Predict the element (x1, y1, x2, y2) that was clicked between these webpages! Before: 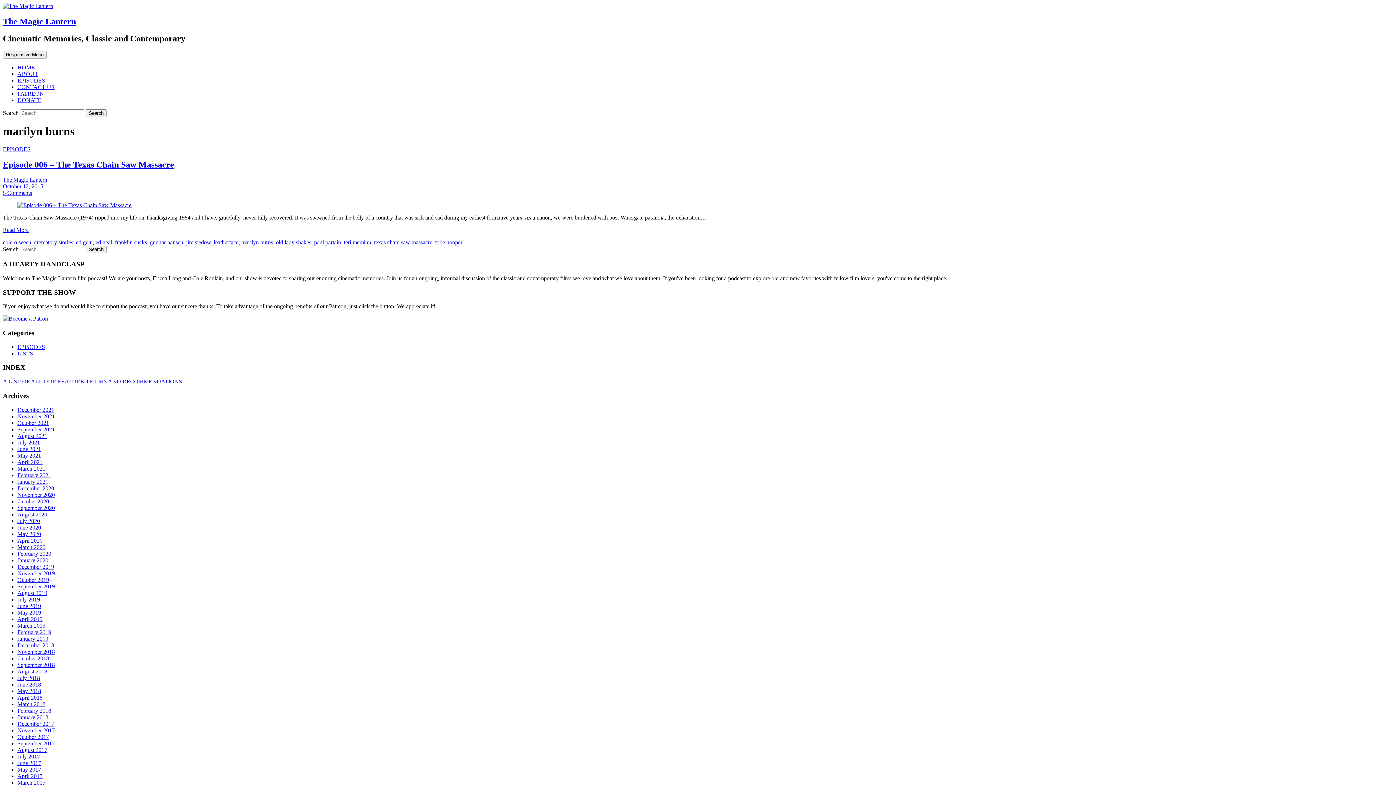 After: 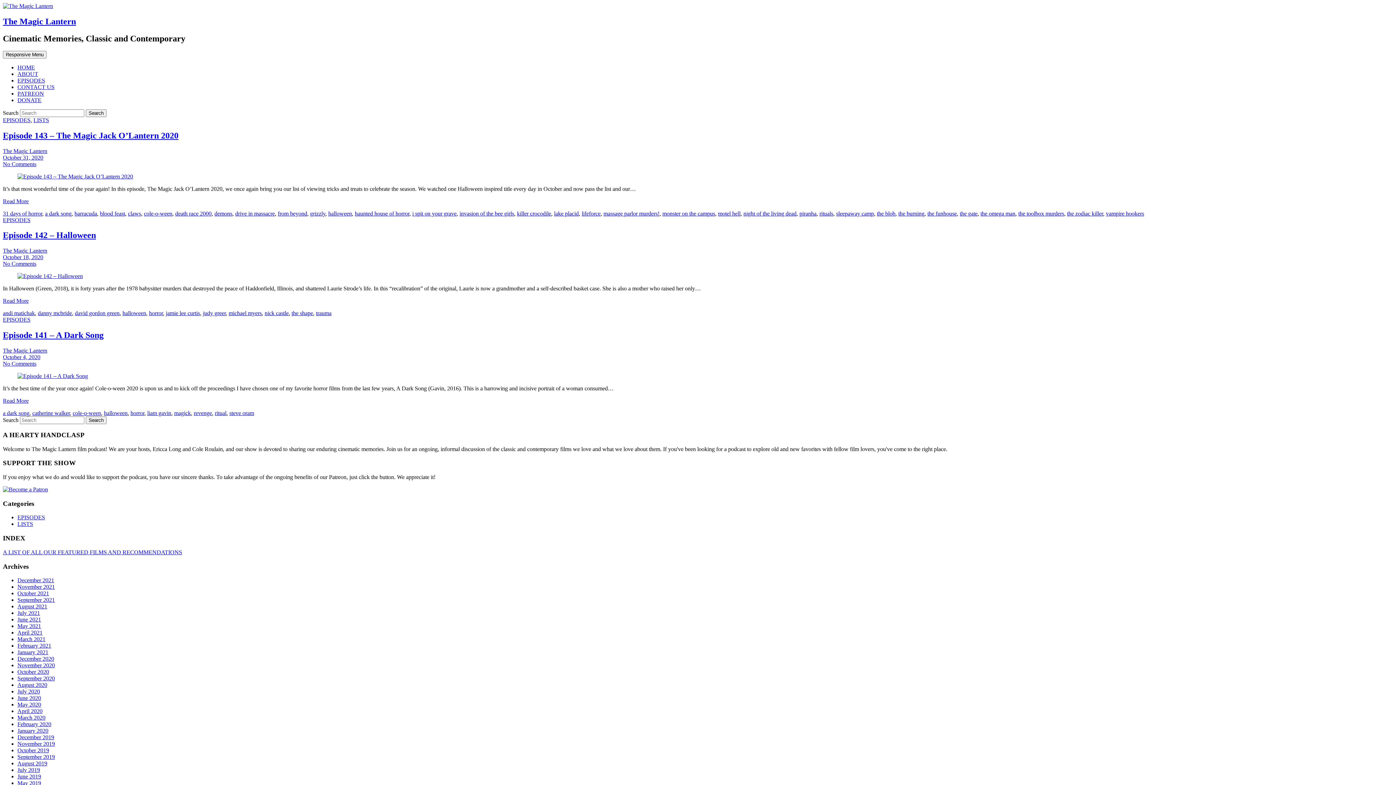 Action: bbox: (17, 498, 49, 504) label: October 2020